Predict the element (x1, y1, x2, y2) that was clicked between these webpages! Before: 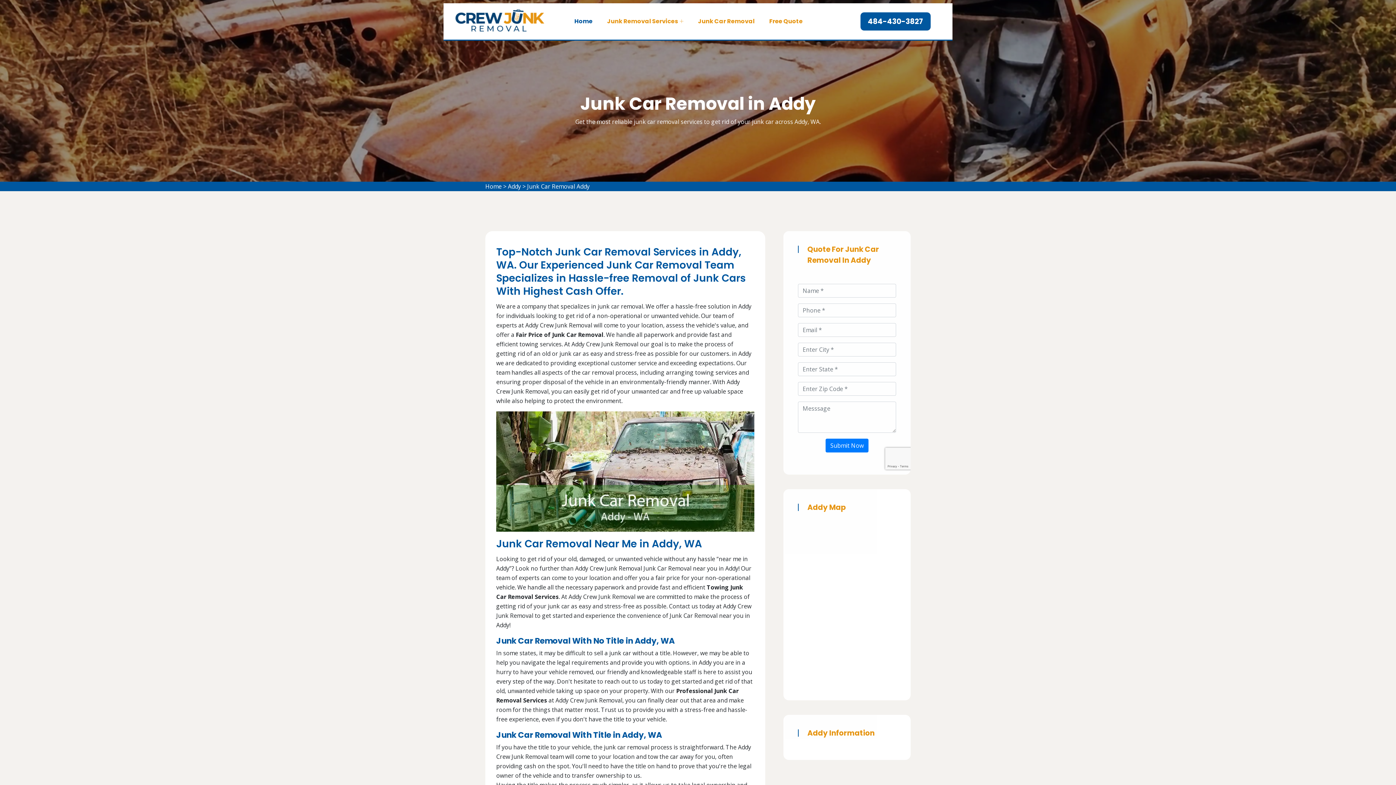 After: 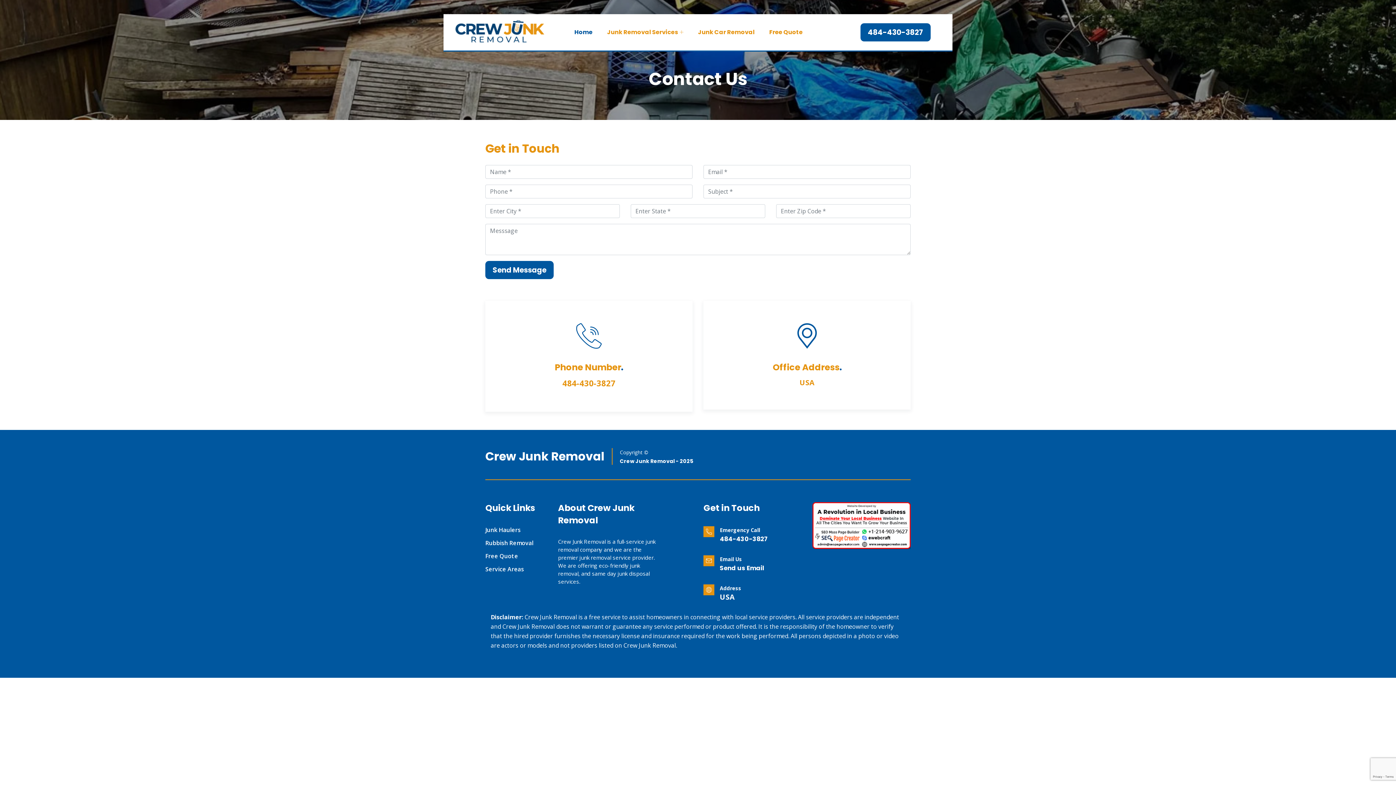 Action: bbox: (769, 3, 802, 39) label: Free Quote